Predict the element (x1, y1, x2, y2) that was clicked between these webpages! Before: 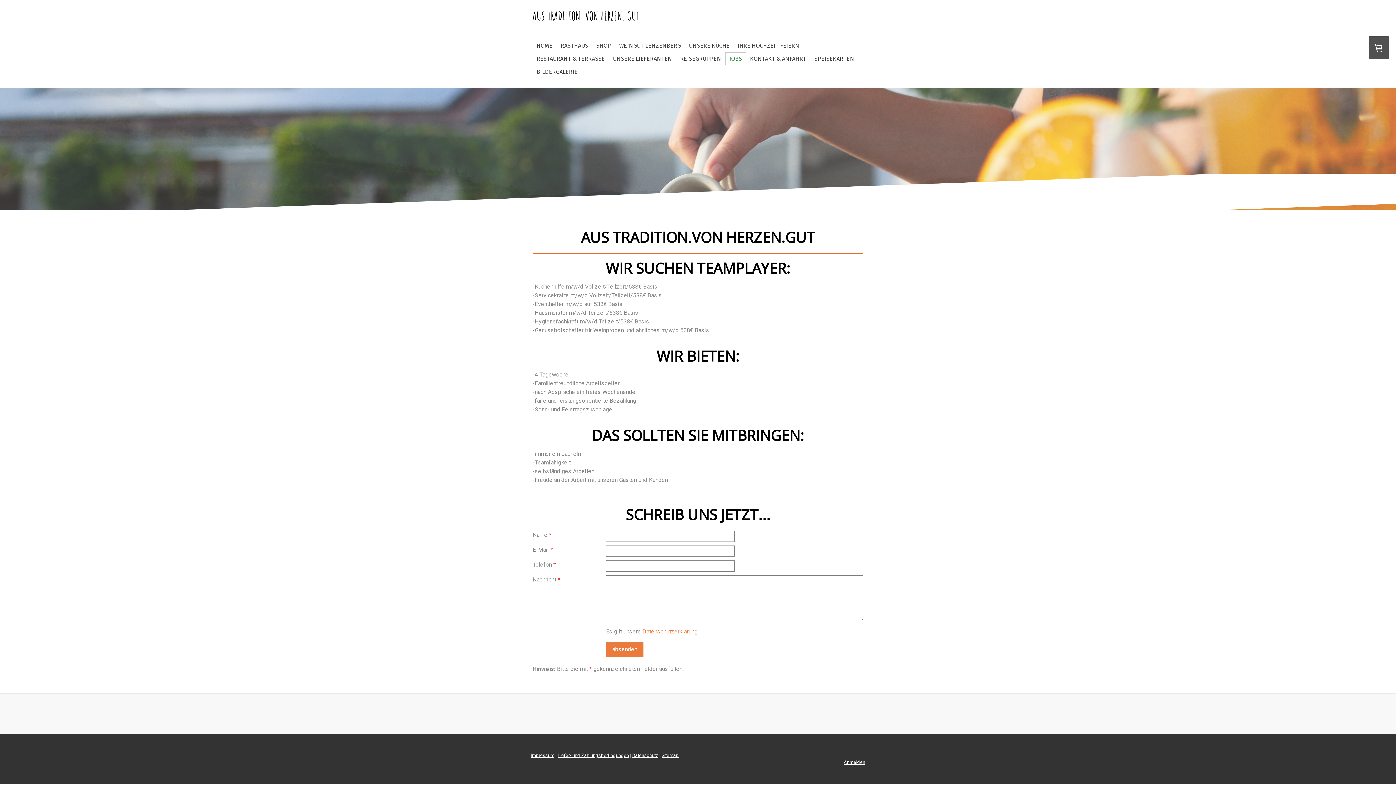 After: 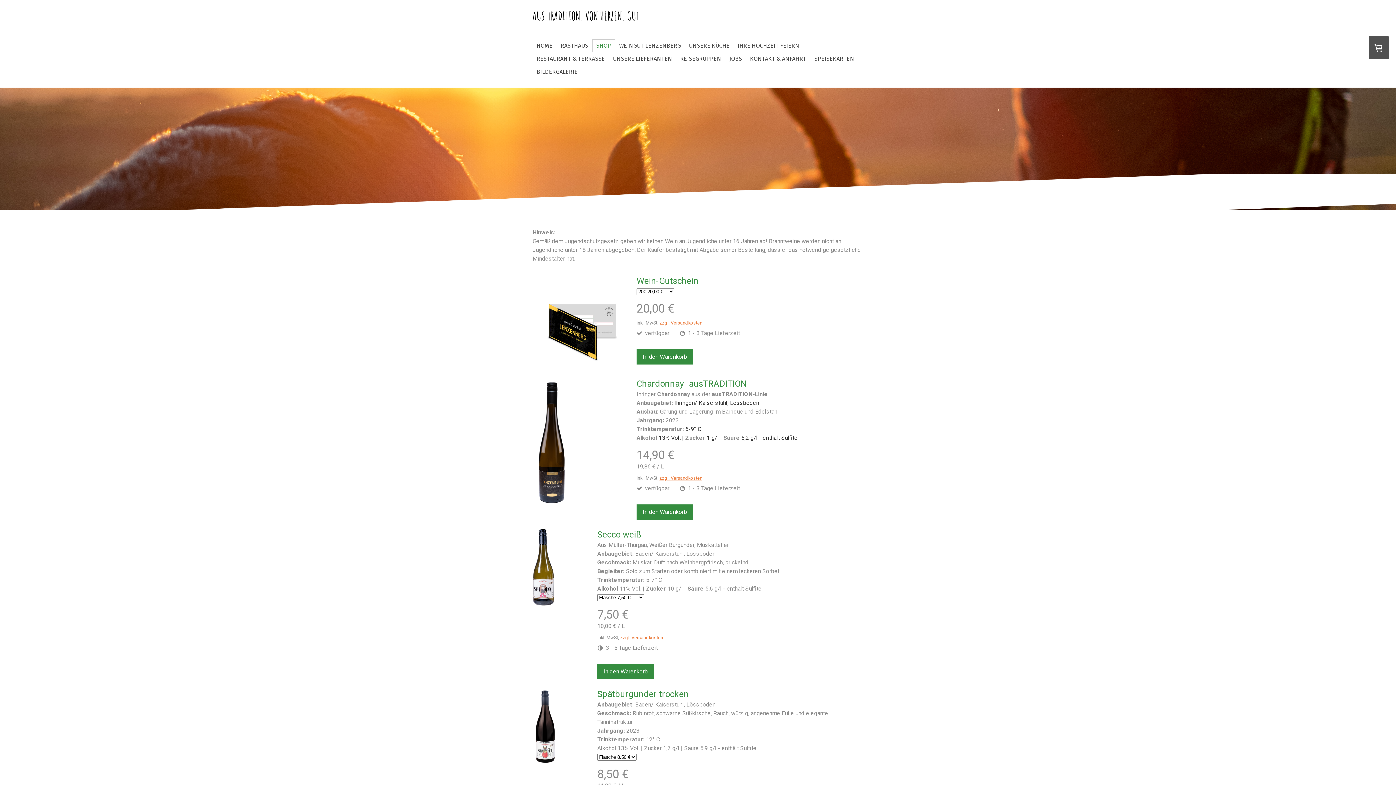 Action: label: SHOP bbox: (592, 39, 615, 52)